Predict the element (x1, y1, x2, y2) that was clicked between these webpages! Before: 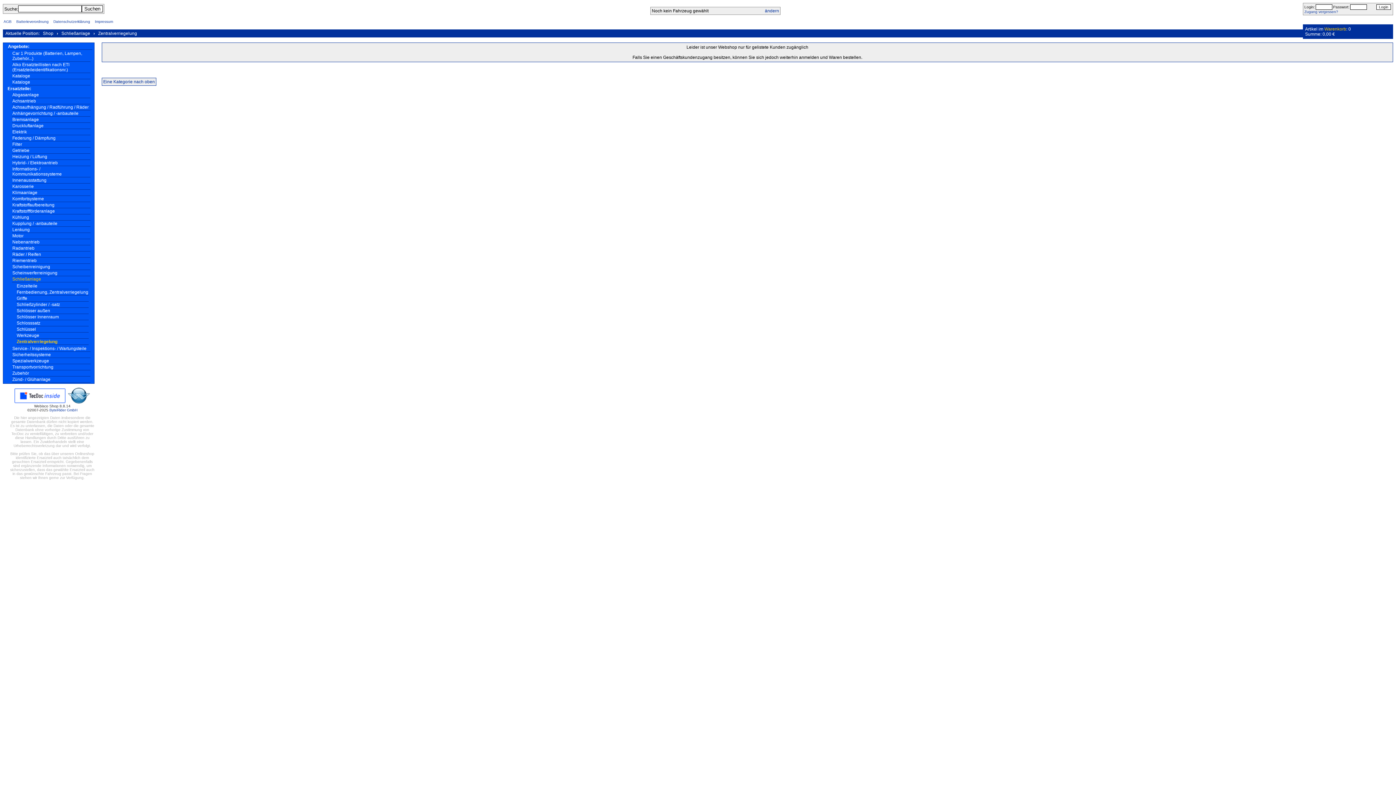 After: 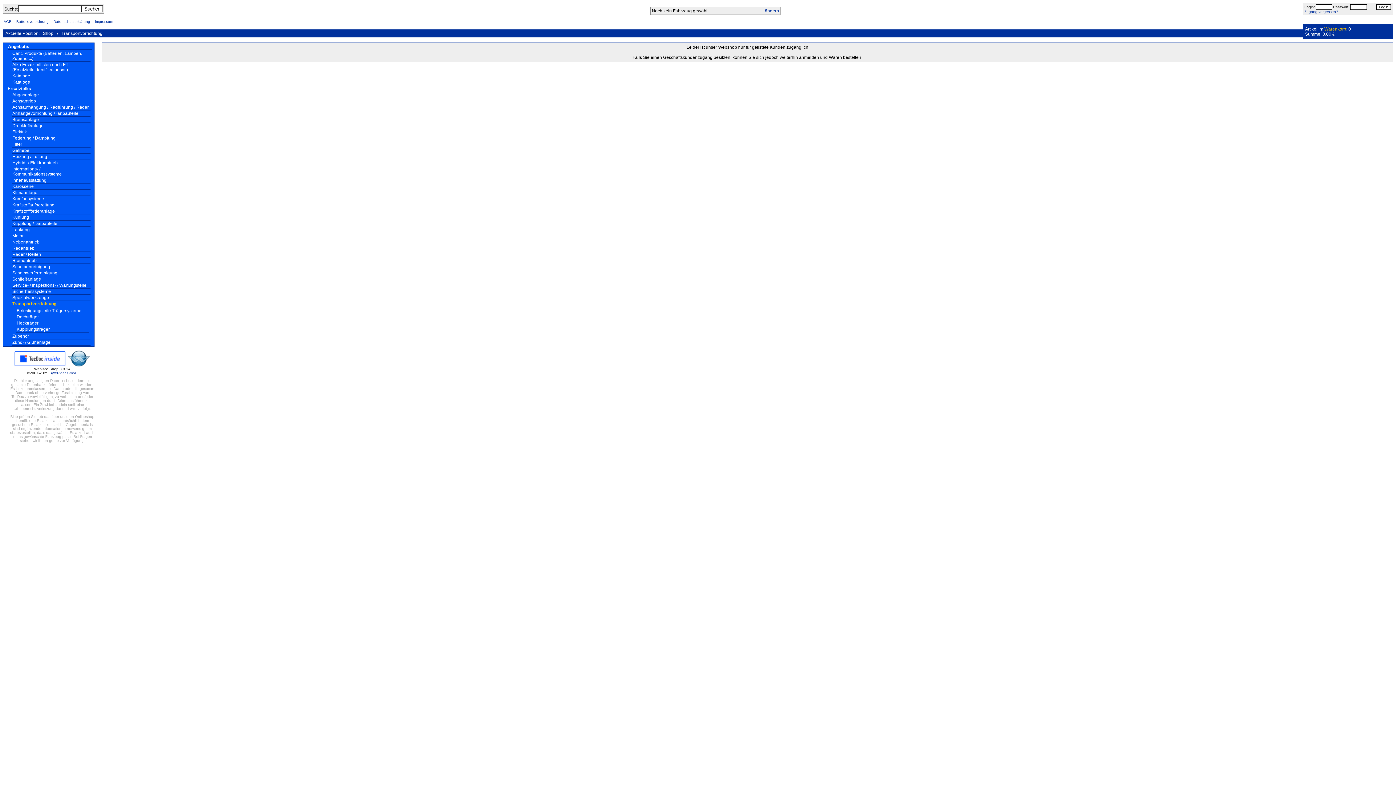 Action: label: Transportvorrichtung bbox: (12, 364, 90, 370)